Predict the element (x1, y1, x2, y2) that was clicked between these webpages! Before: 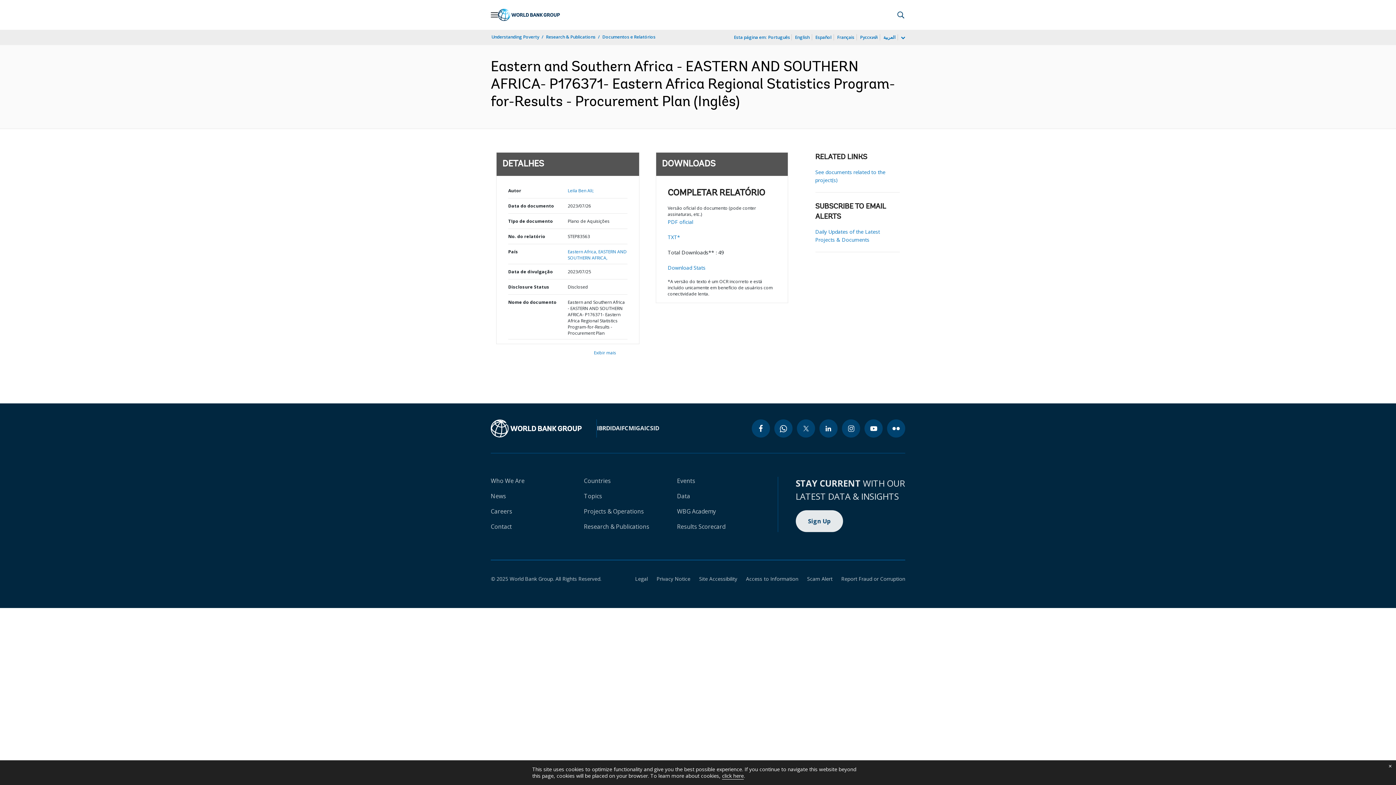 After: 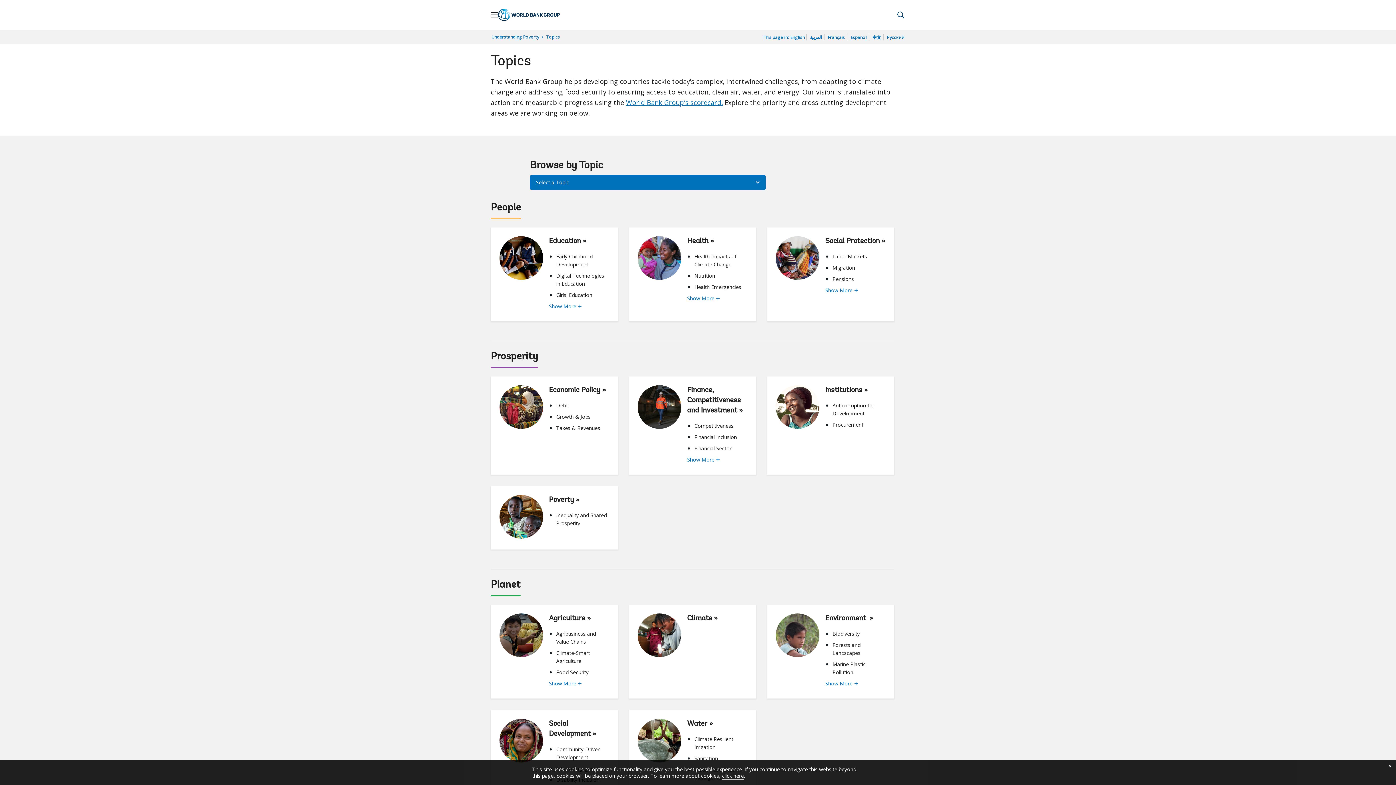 Action: bbox: (584, 492, 602, 500) label: Topics